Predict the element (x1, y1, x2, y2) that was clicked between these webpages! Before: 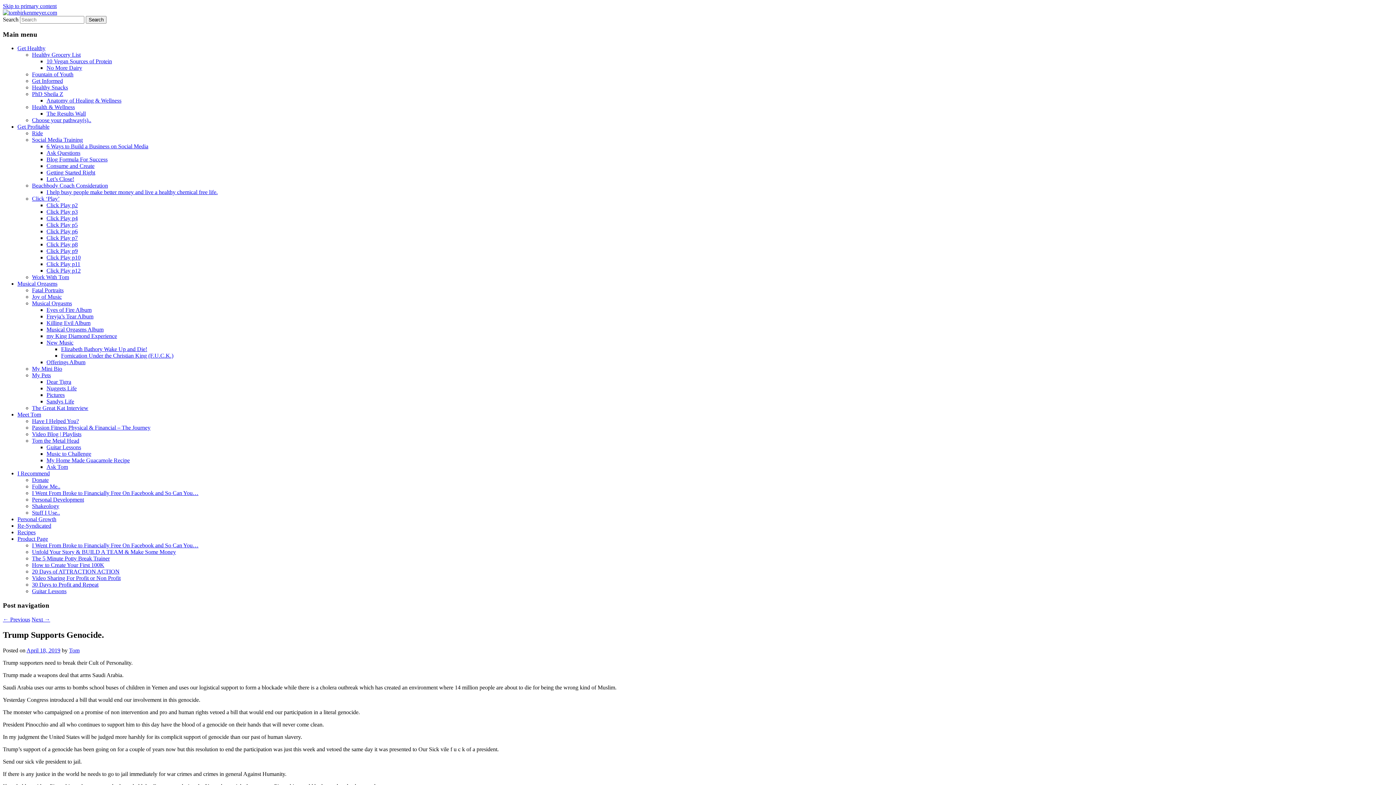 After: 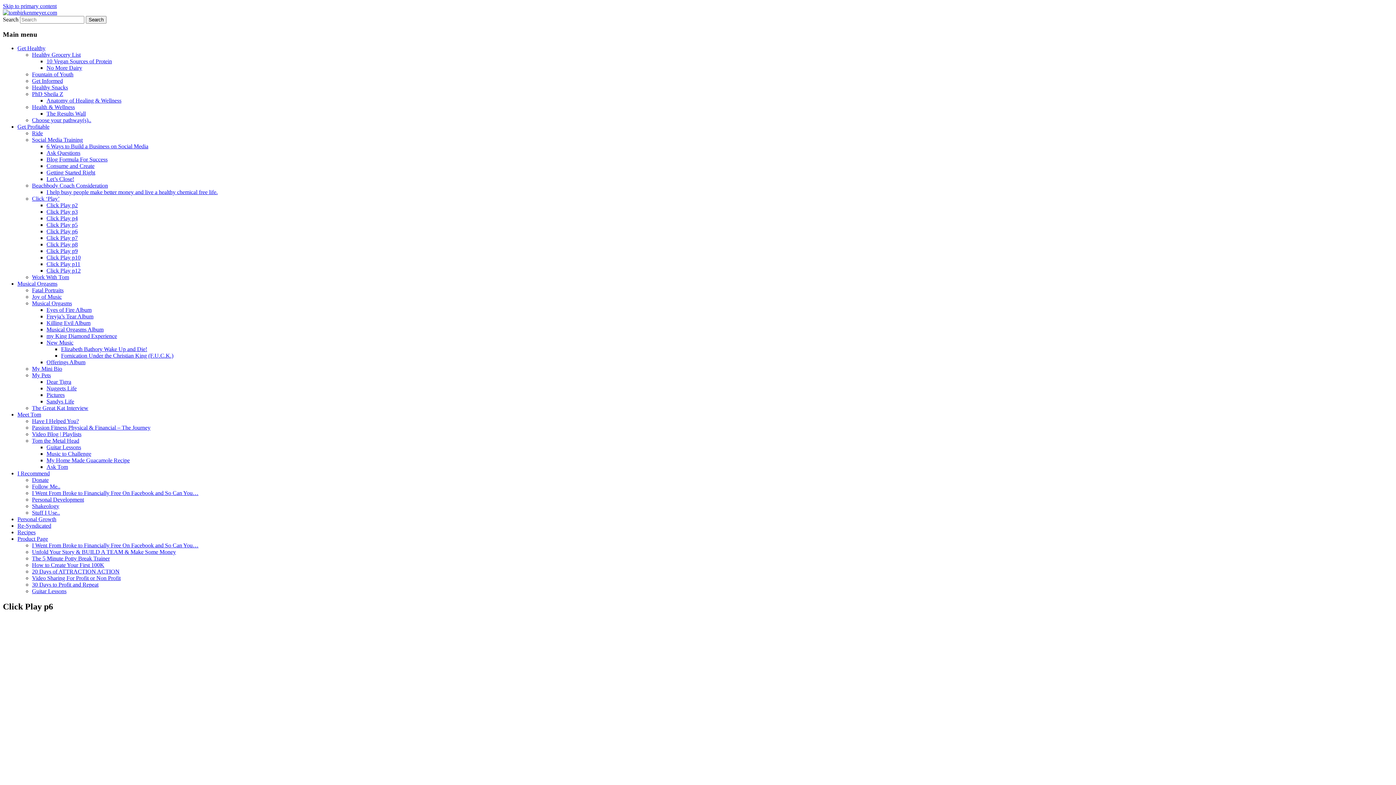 Action: label: Click Play p6 bbox: (46, 228, 77, 234)